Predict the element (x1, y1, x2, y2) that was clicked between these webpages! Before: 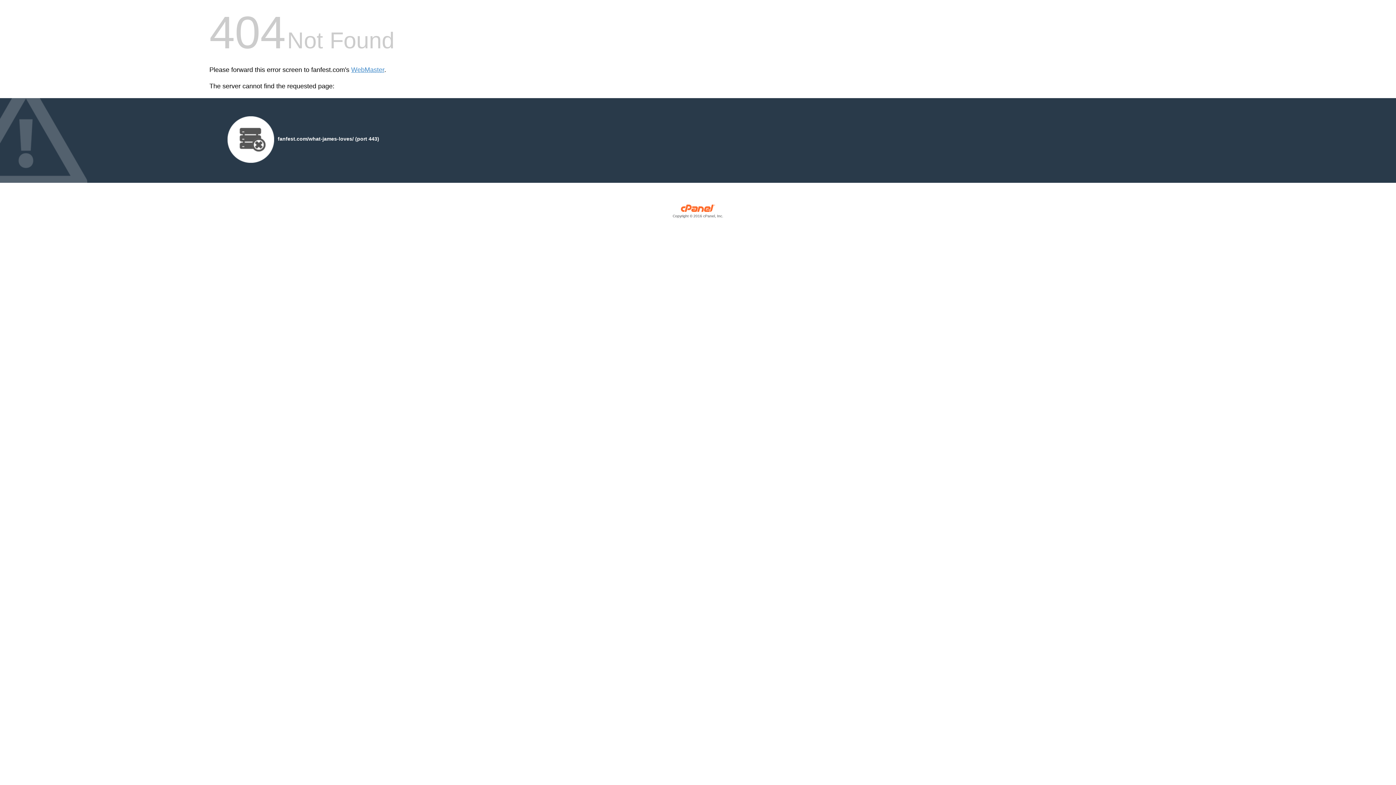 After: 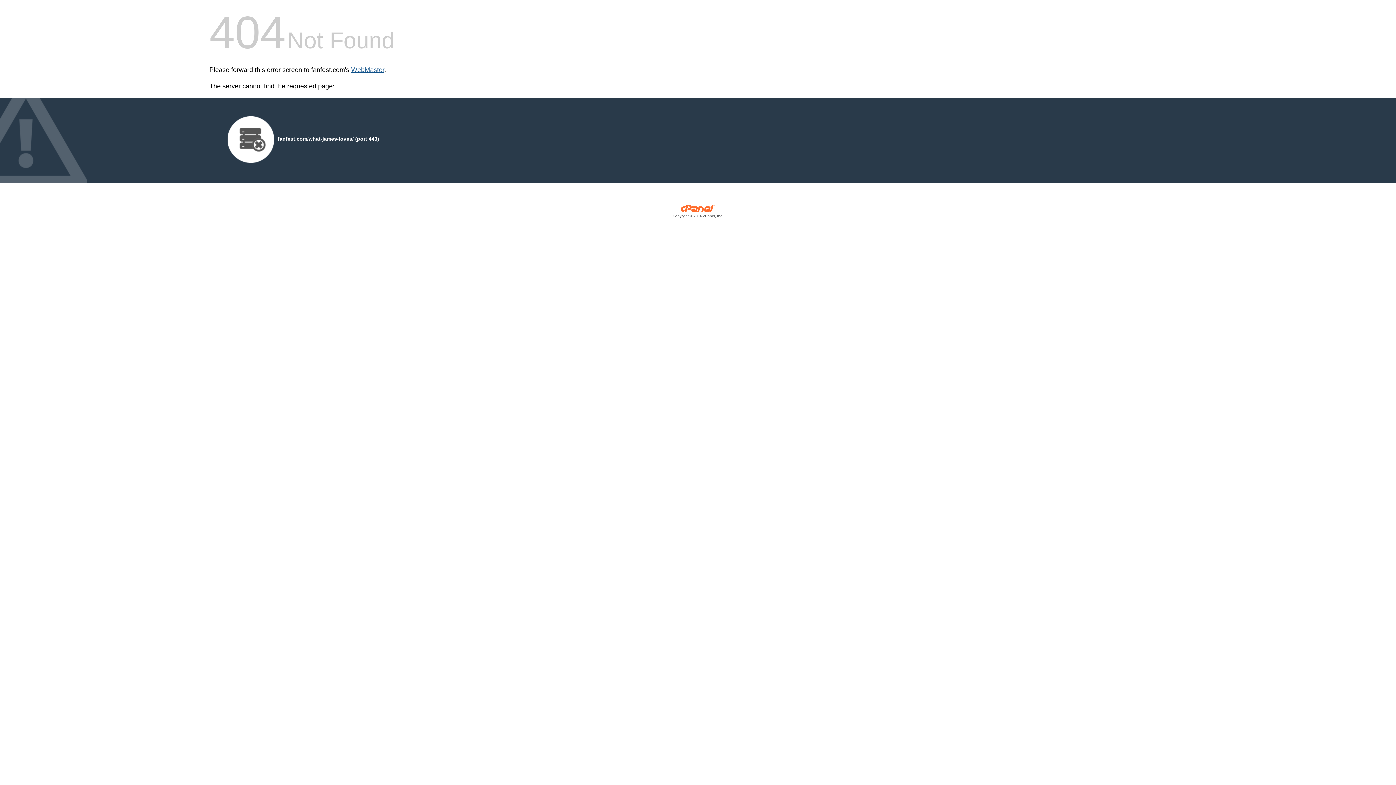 Action: label: WebMaster bbox: (351, 66, 384, 73)